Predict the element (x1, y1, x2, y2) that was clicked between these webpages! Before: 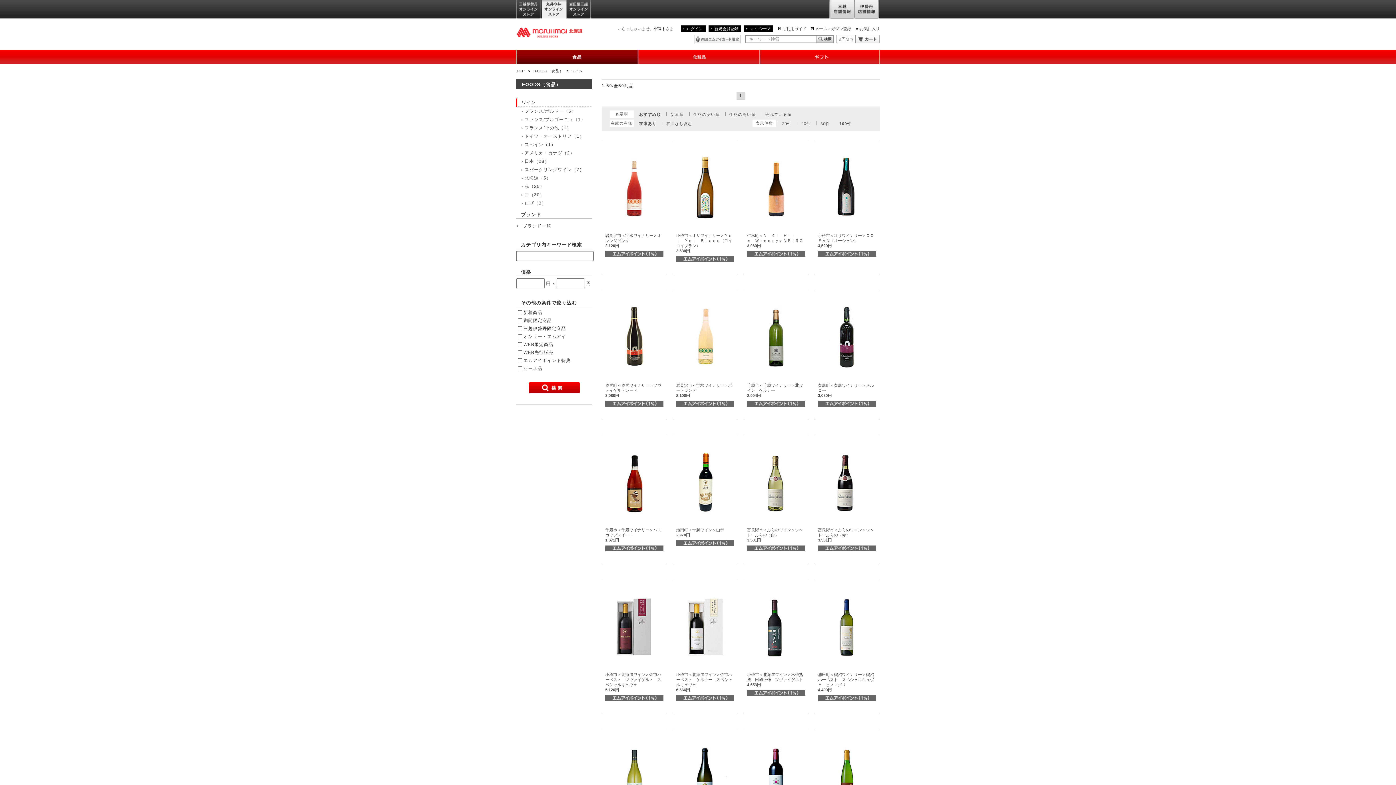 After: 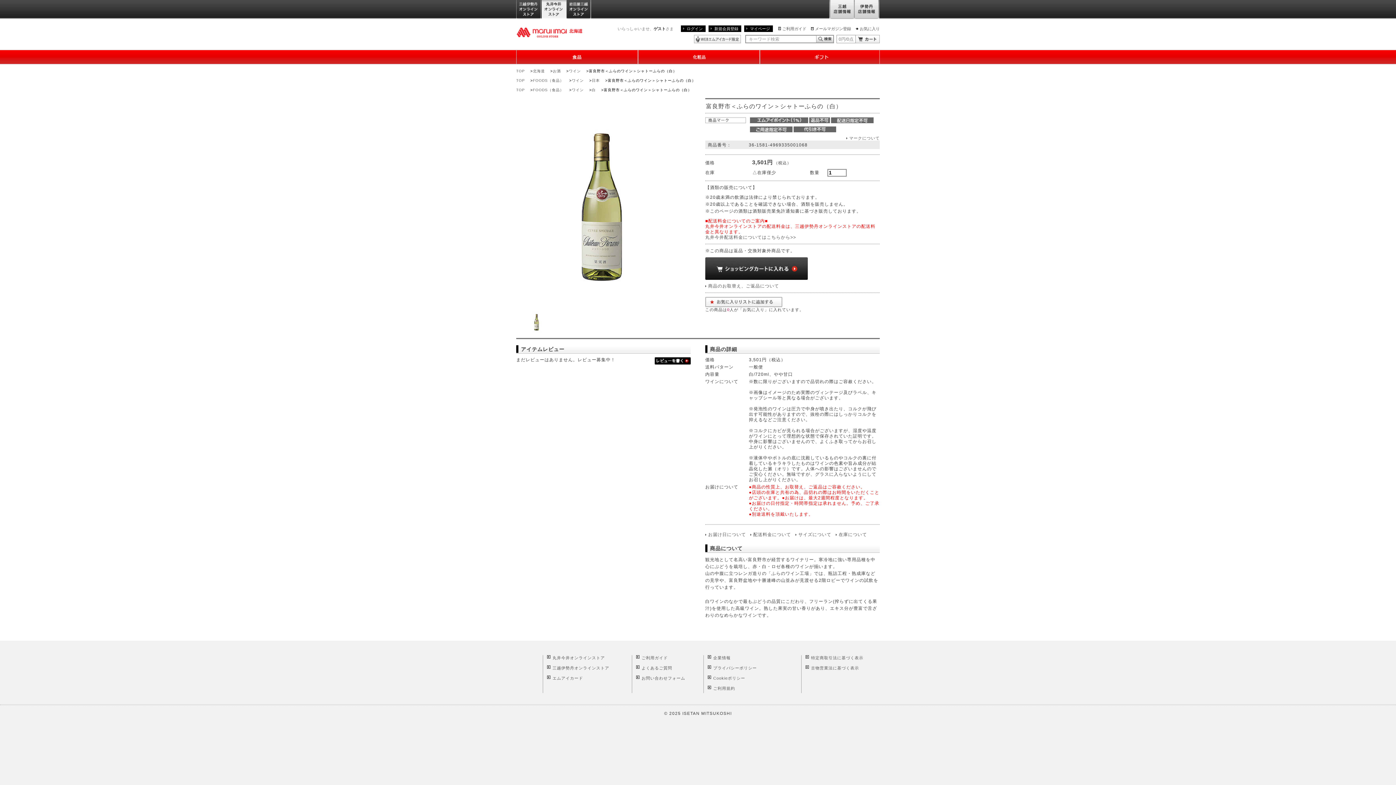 Action: bbox: (743, 438, 809, 525)